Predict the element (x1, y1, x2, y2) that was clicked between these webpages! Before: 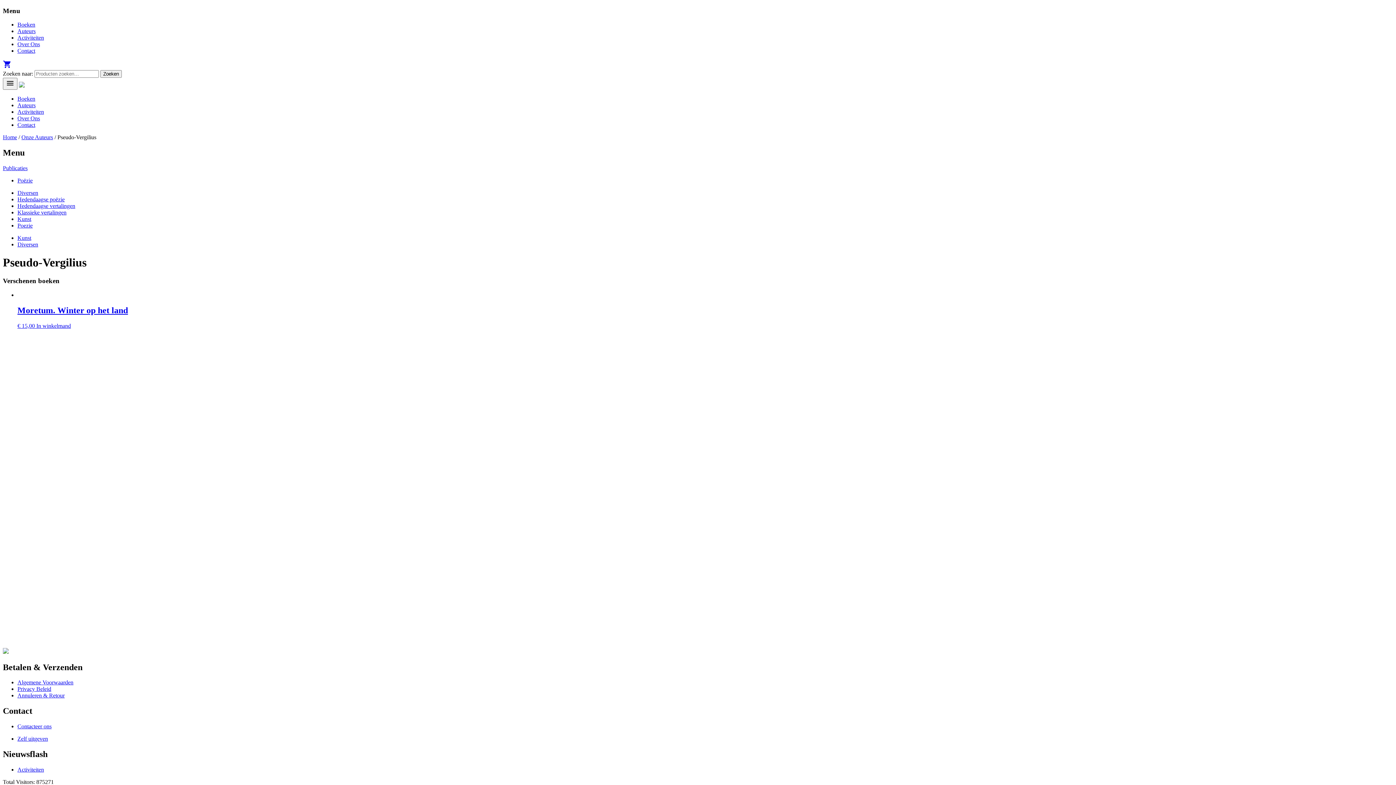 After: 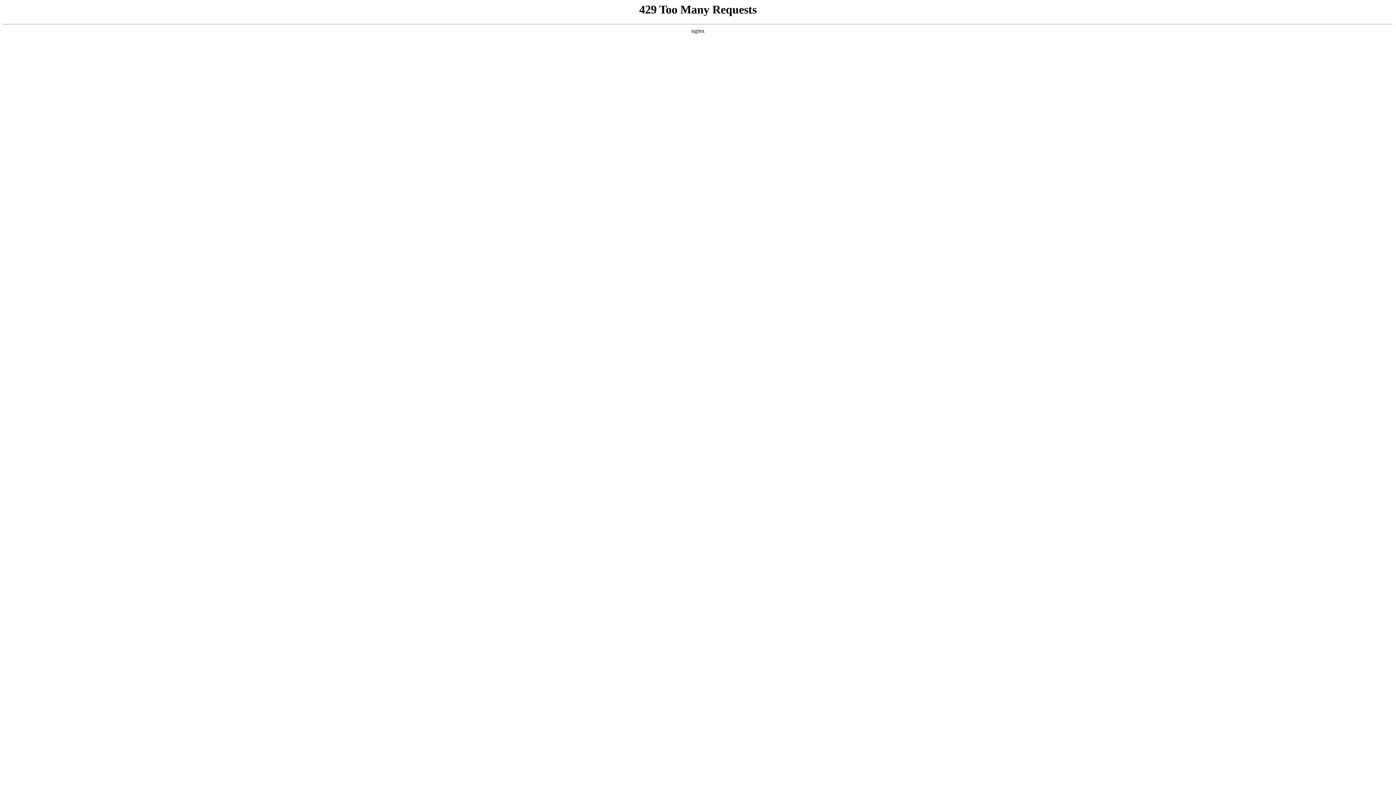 Action: label: Home bbox: (2, 134, 17, 140)